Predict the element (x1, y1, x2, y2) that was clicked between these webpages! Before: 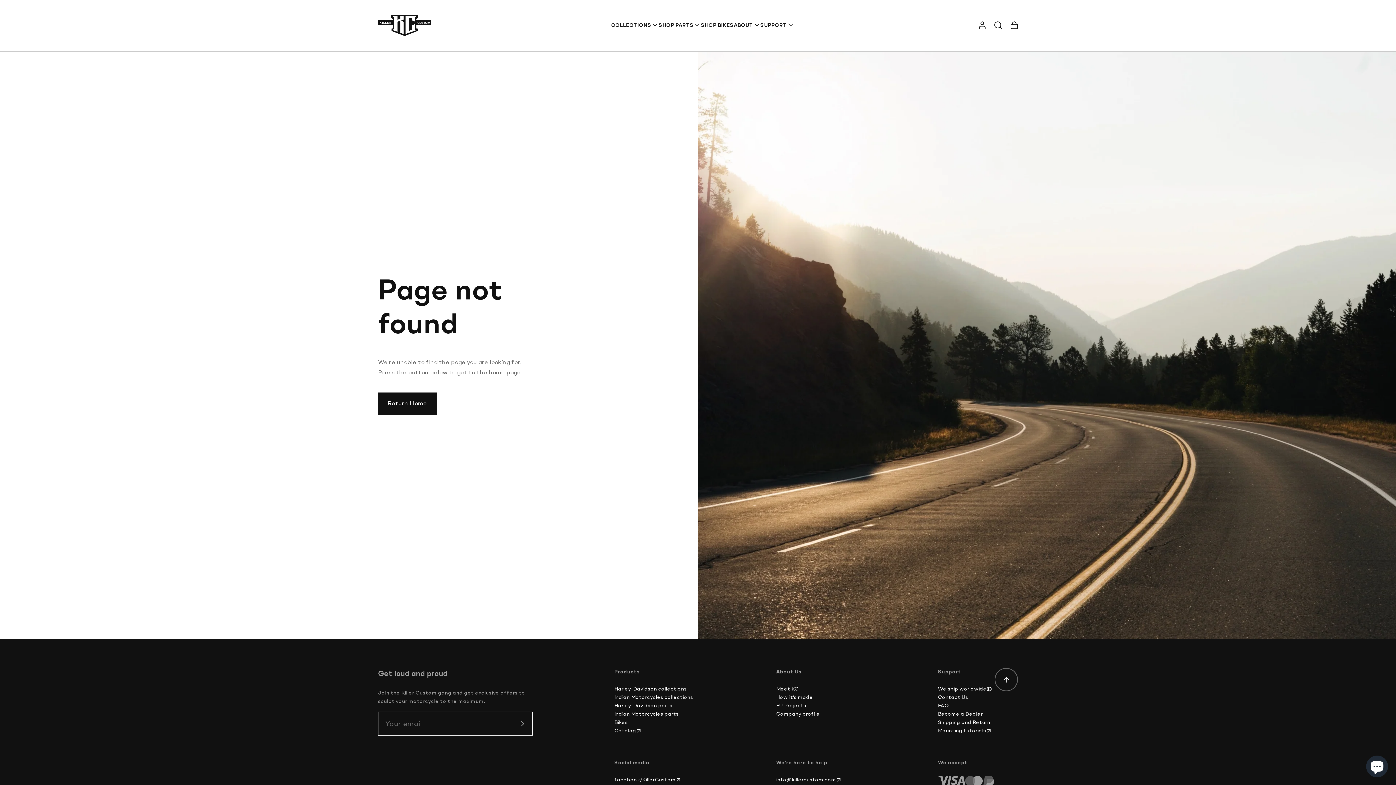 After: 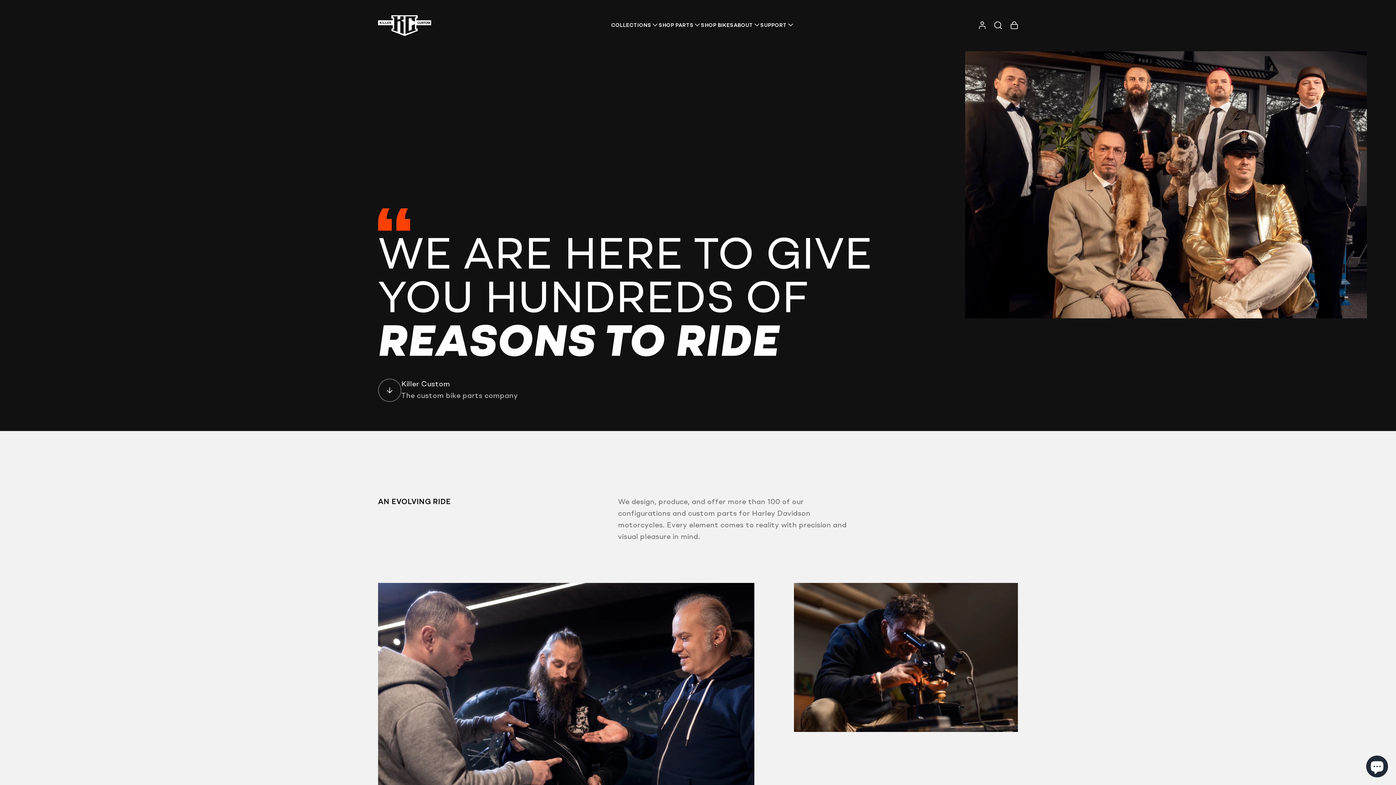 Action: bbox: (776, 685, 798, 693) label: Meet KC